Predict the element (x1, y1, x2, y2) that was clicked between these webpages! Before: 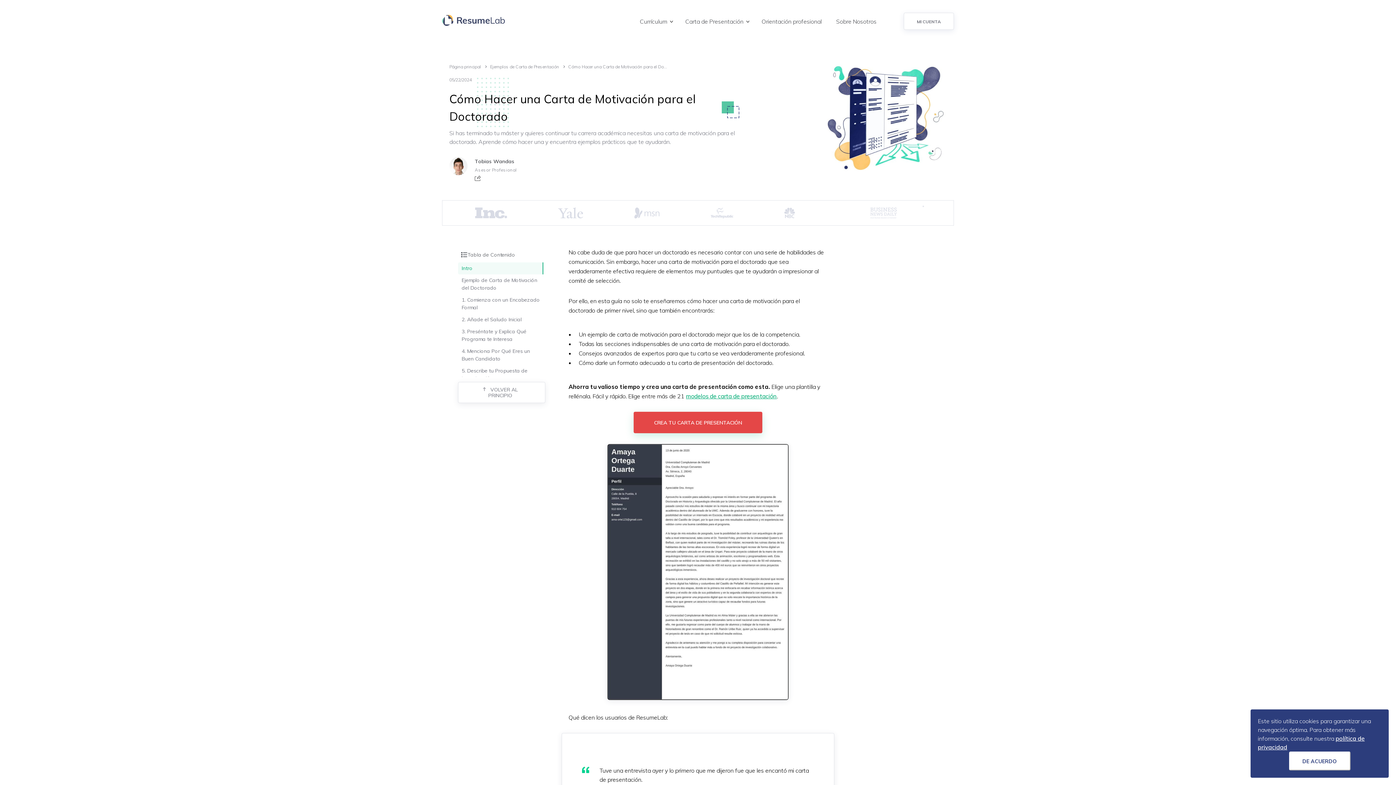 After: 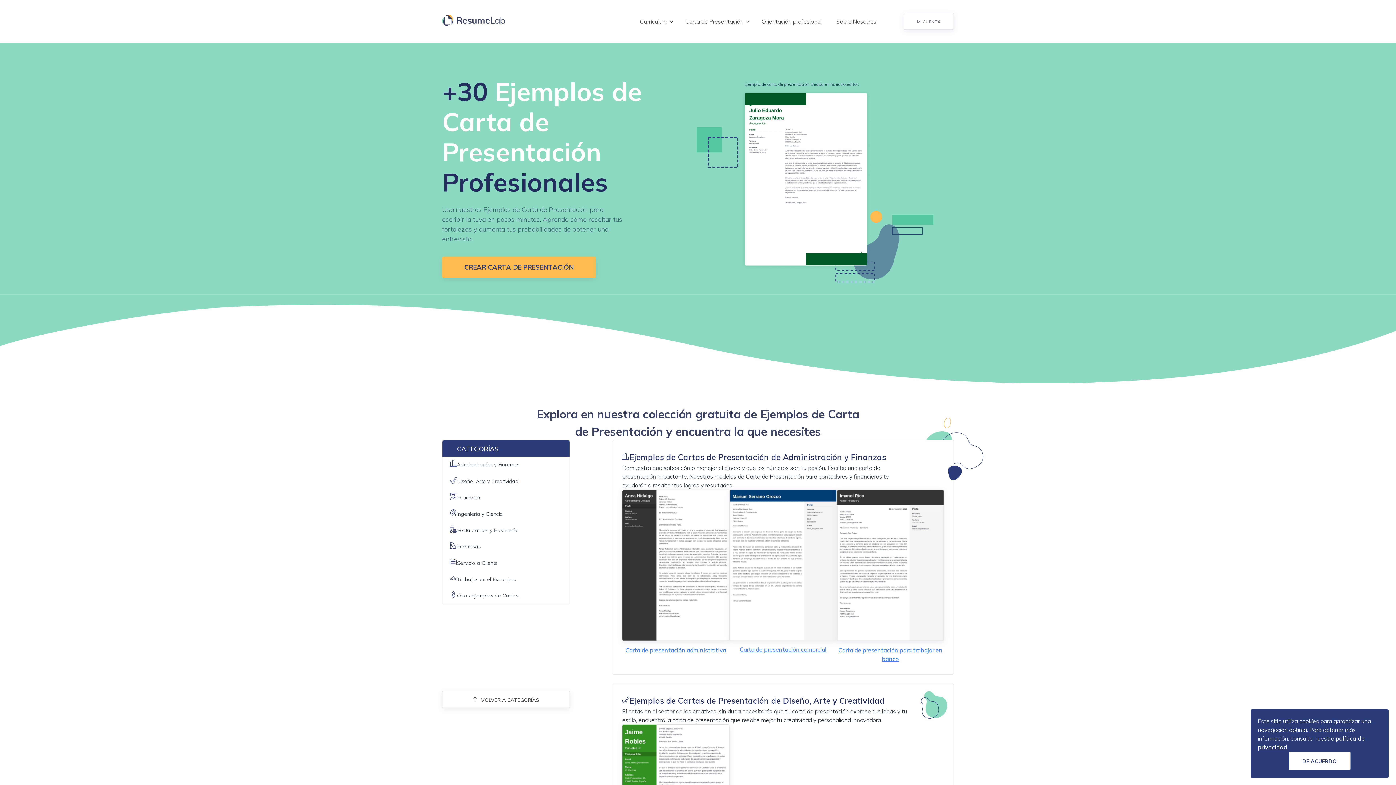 Action: label: Ejemplos de Carta de Presentación bbox: (490, 64, 559, 69)